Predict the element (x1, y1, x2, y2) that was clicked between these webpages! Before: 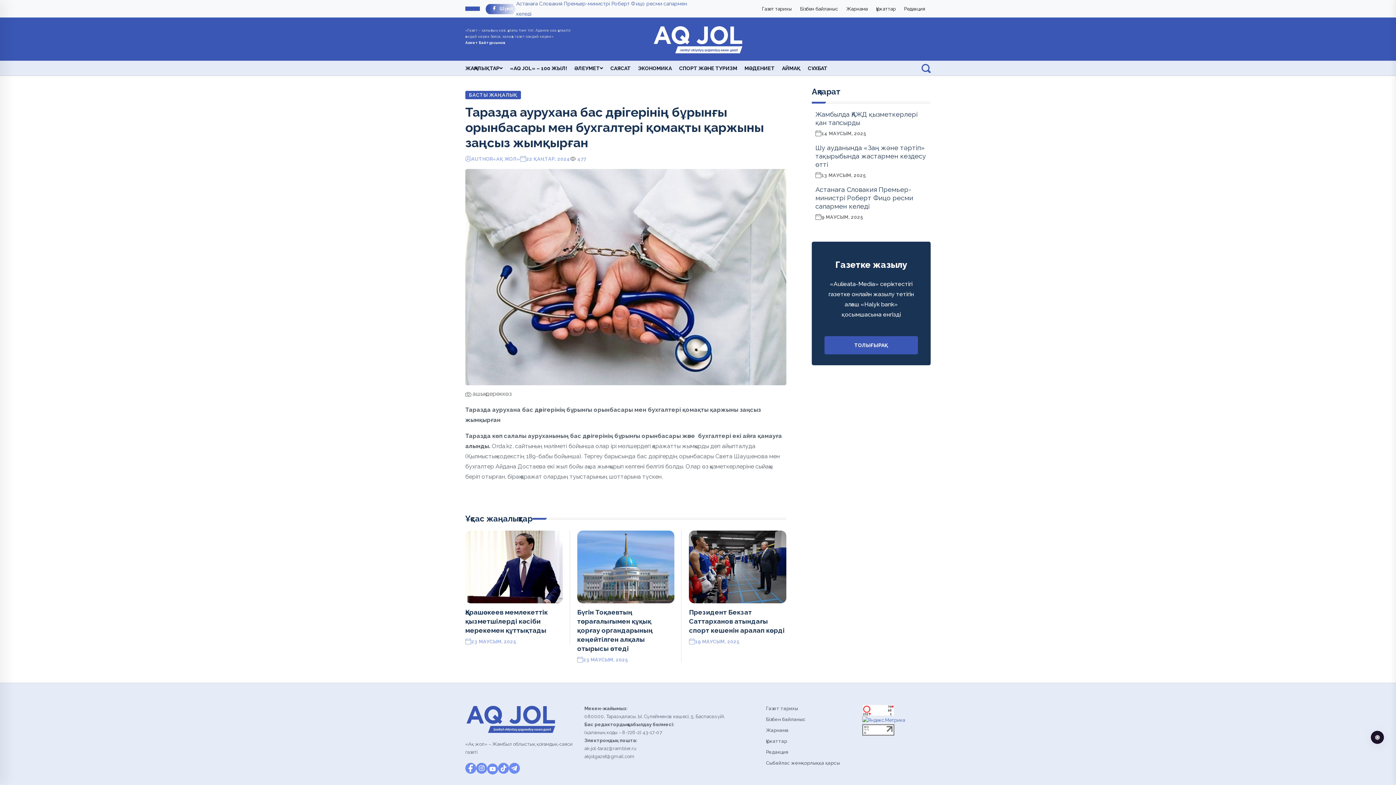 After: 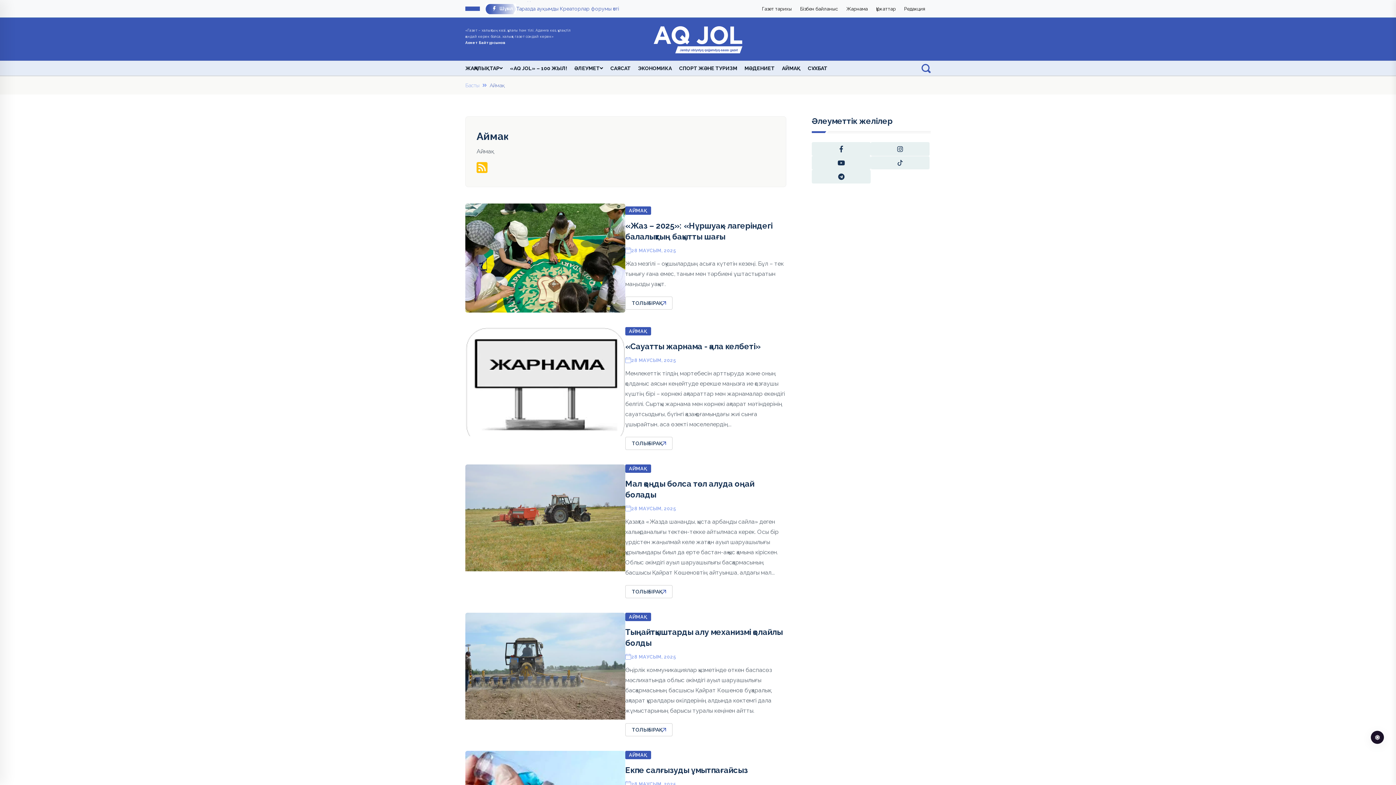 Action: bbox: (782, 61, 800, 75) label: АЙМАҚ